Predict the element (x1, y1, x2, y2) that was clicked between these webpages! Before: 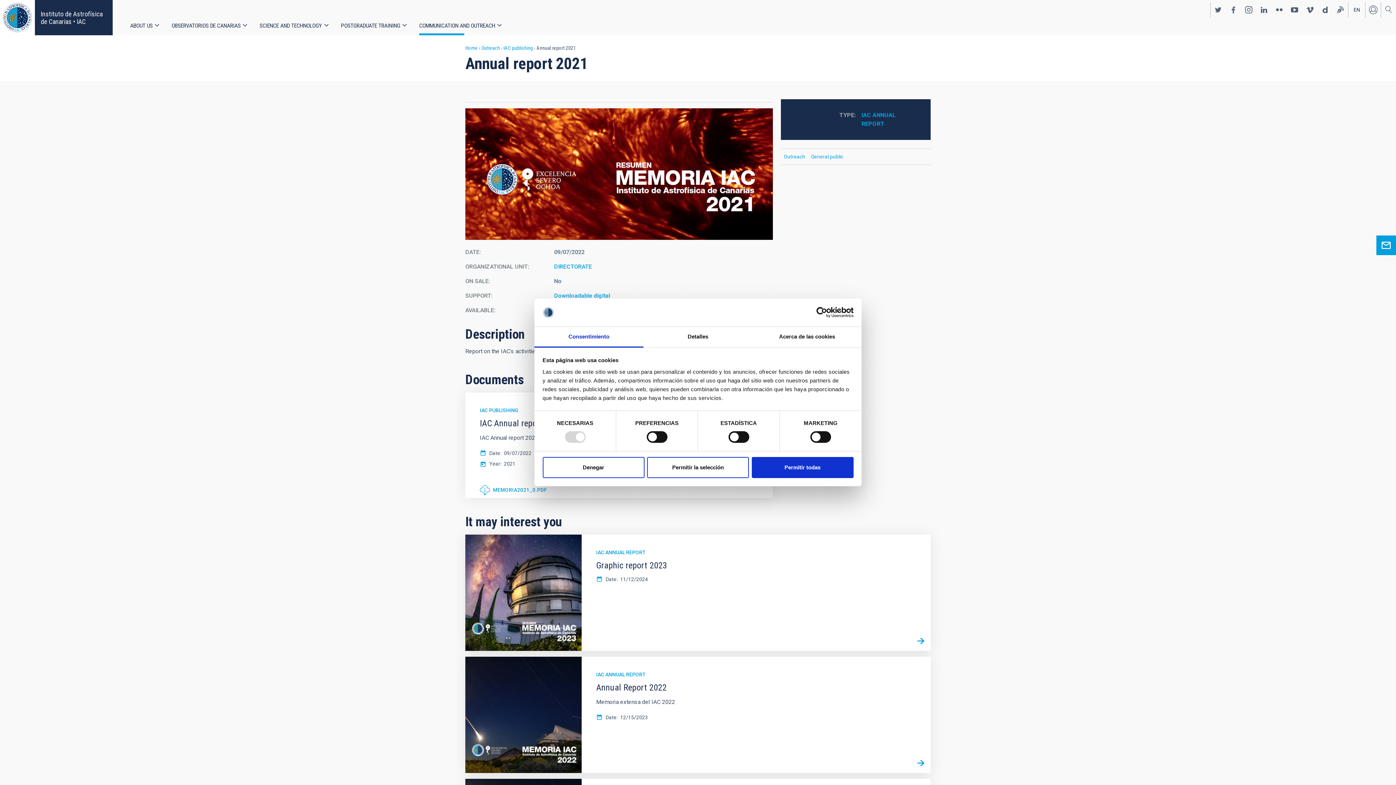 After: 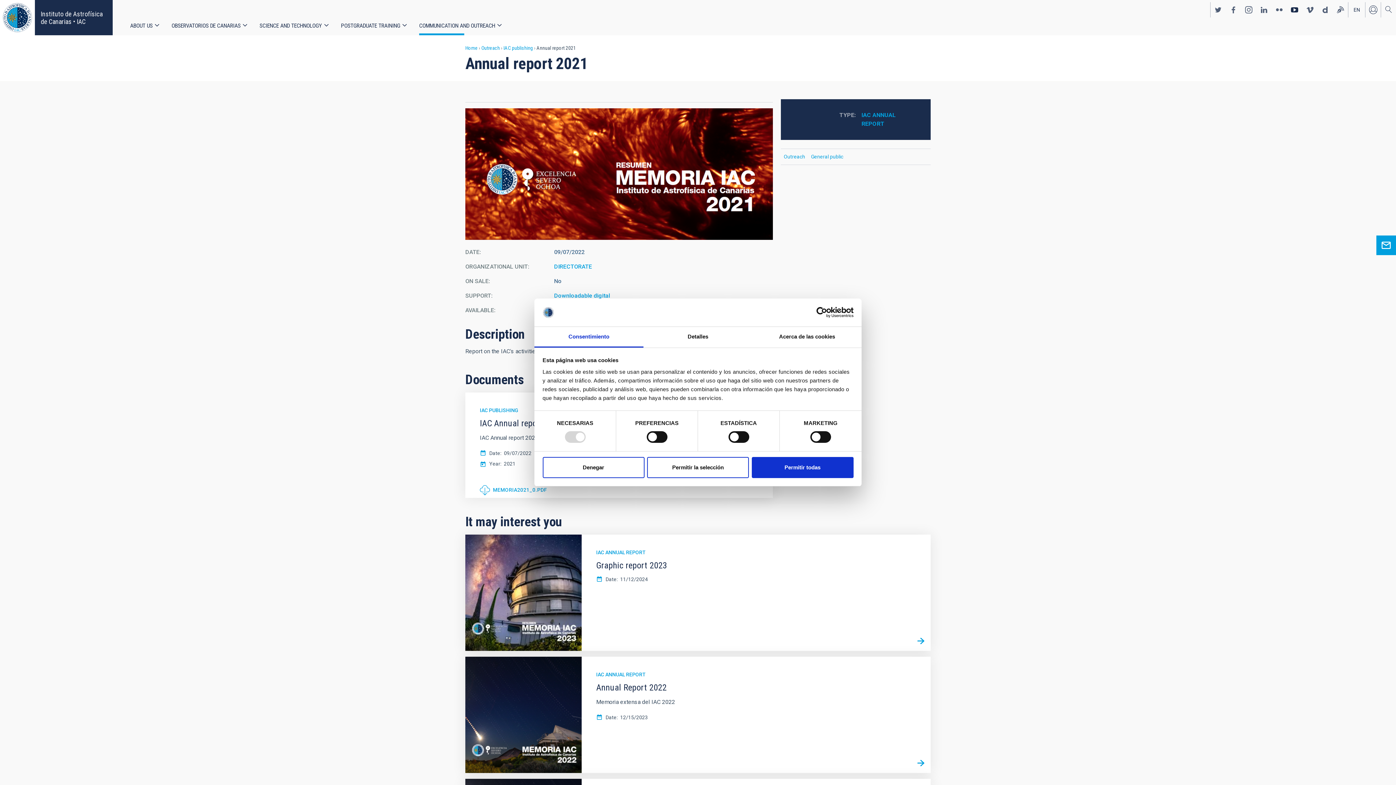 Action: bbox: (1287, 2, 1302, 17) label: http://www.youtube.com/user/IACvideos